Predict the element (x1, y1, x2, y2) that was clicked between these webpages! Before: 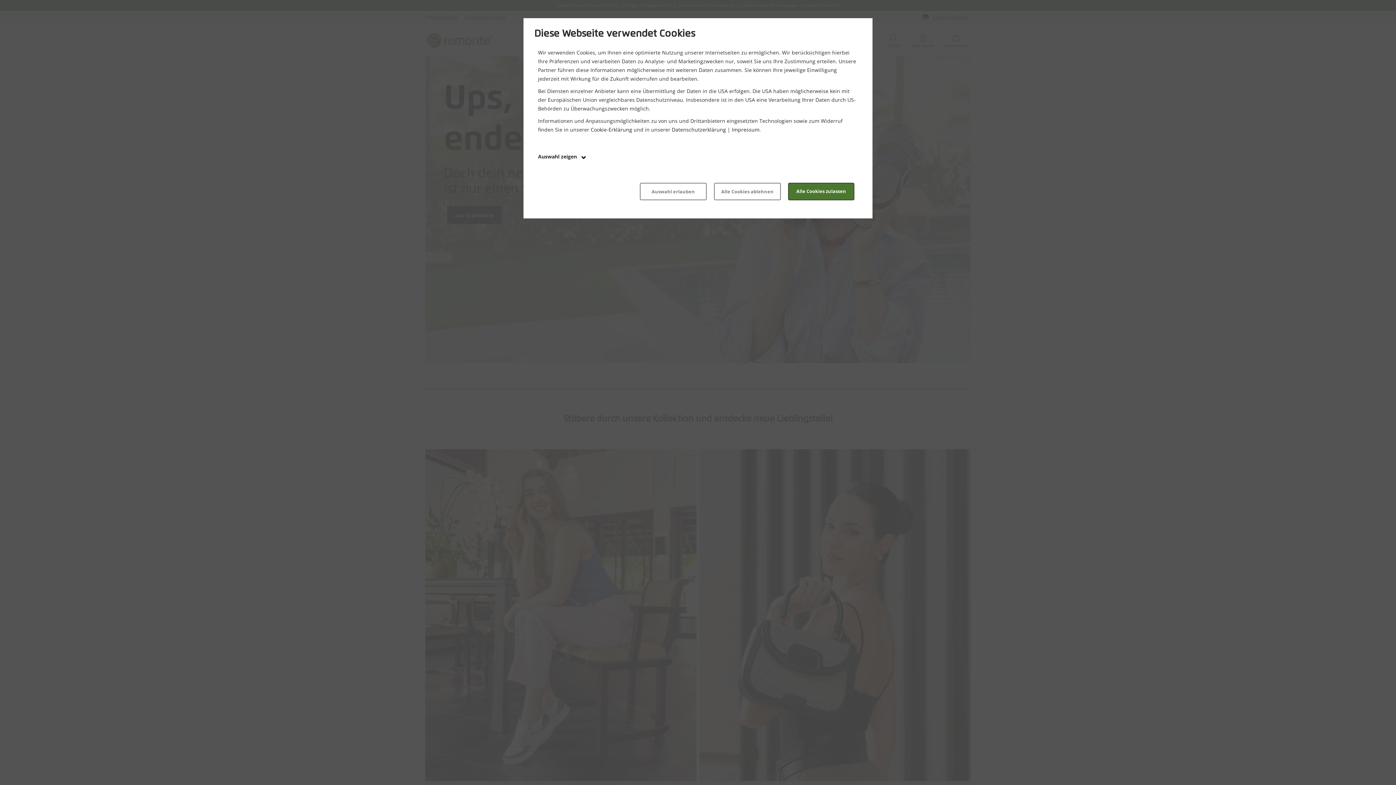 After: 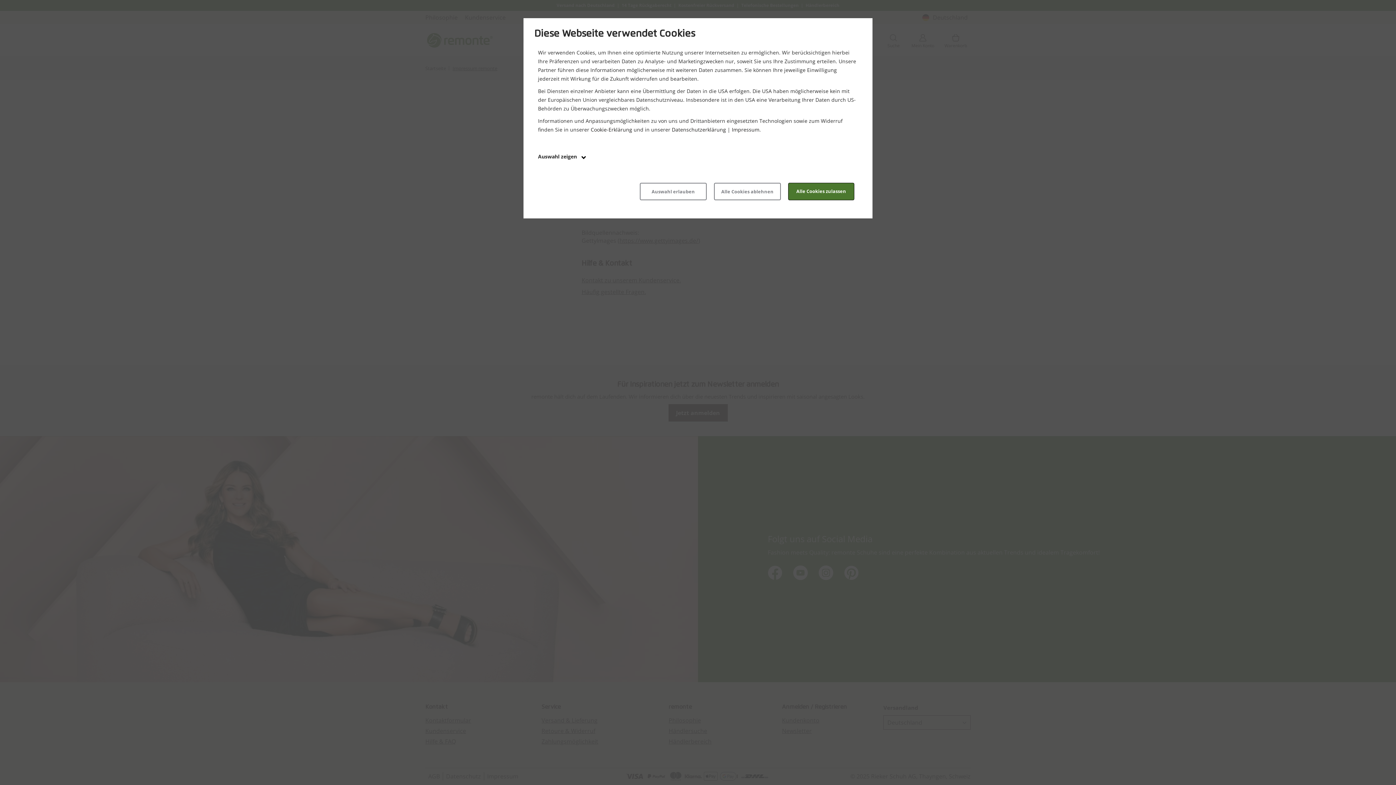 Action: label: Impressum bbox: (732, 126, 759, 133)